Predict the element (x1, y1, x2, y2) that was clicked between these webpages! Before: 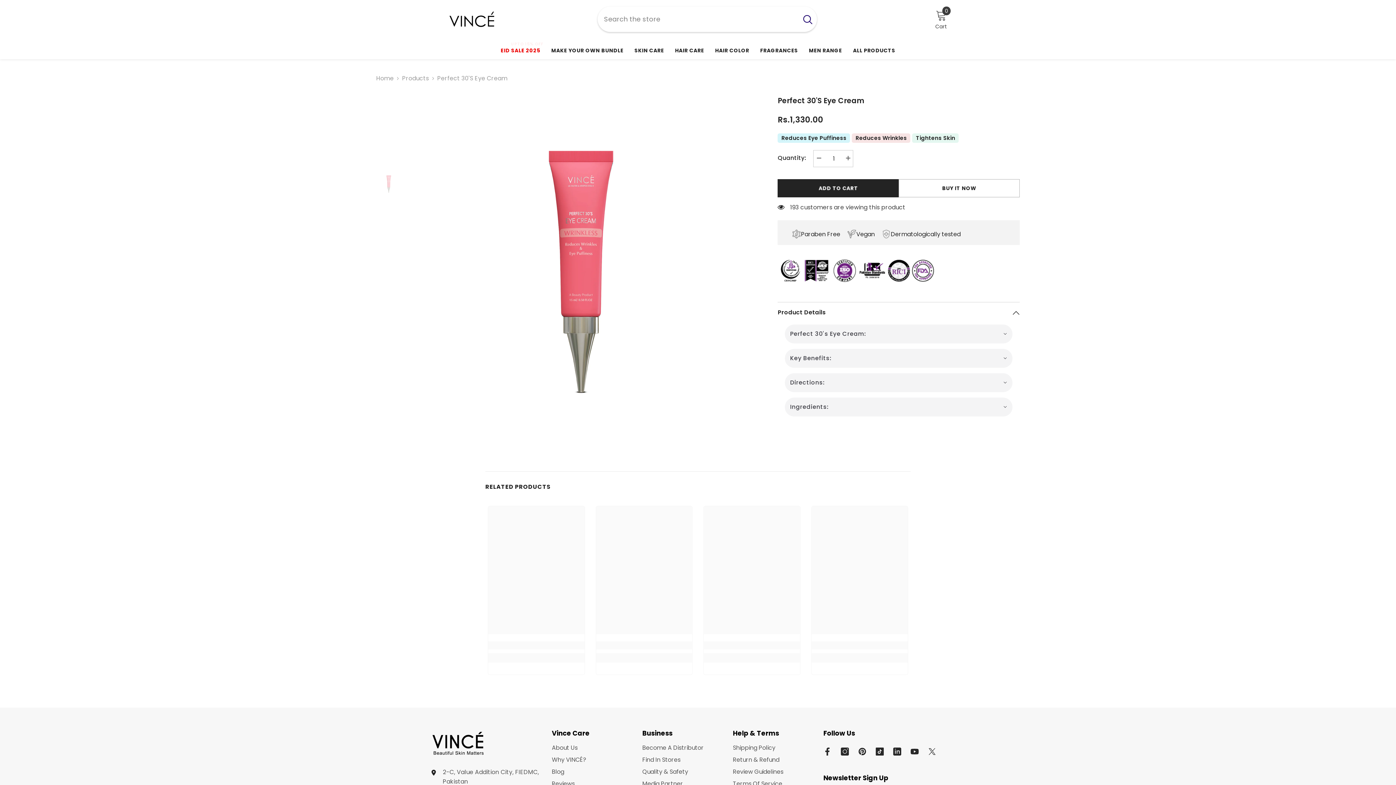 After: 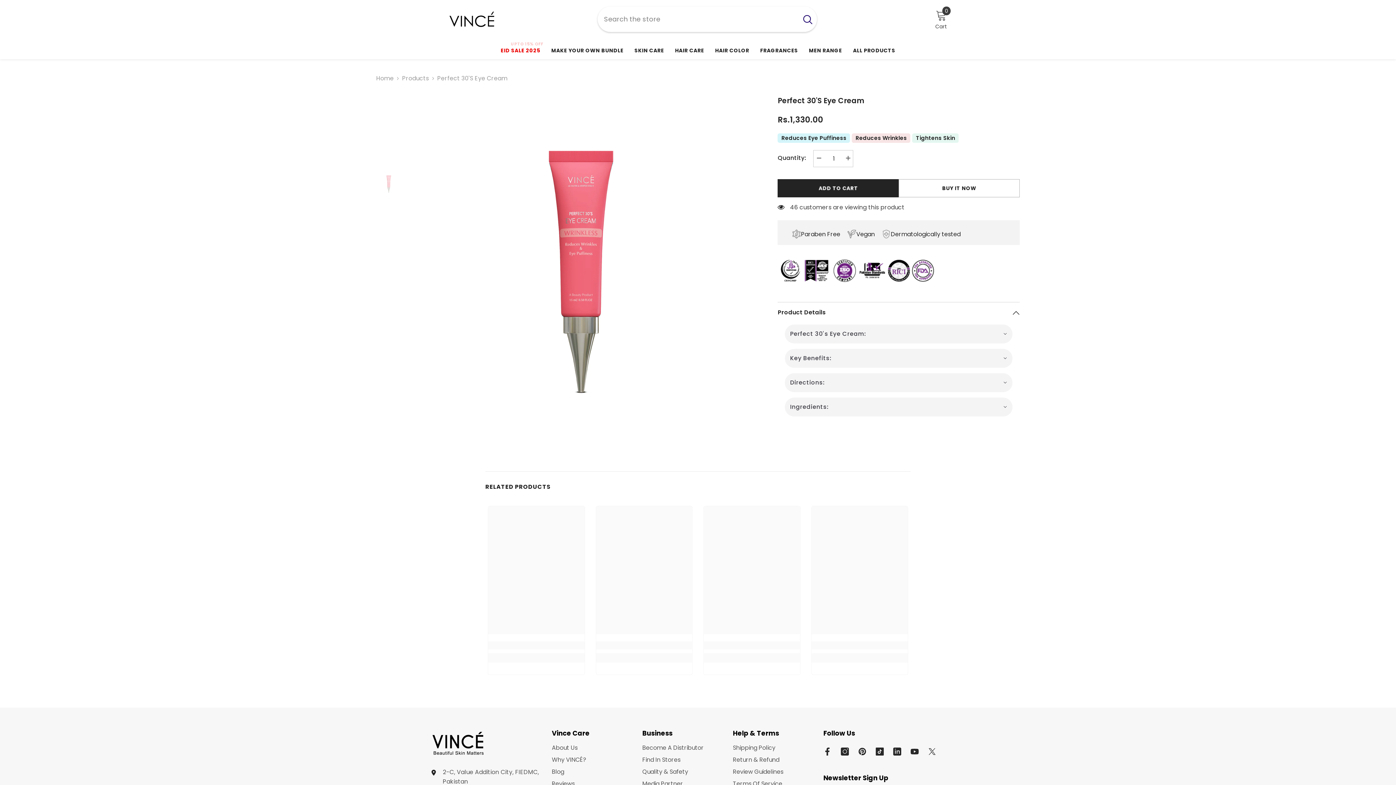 Action: bbox: (798, 6, 816, 32) label: Search